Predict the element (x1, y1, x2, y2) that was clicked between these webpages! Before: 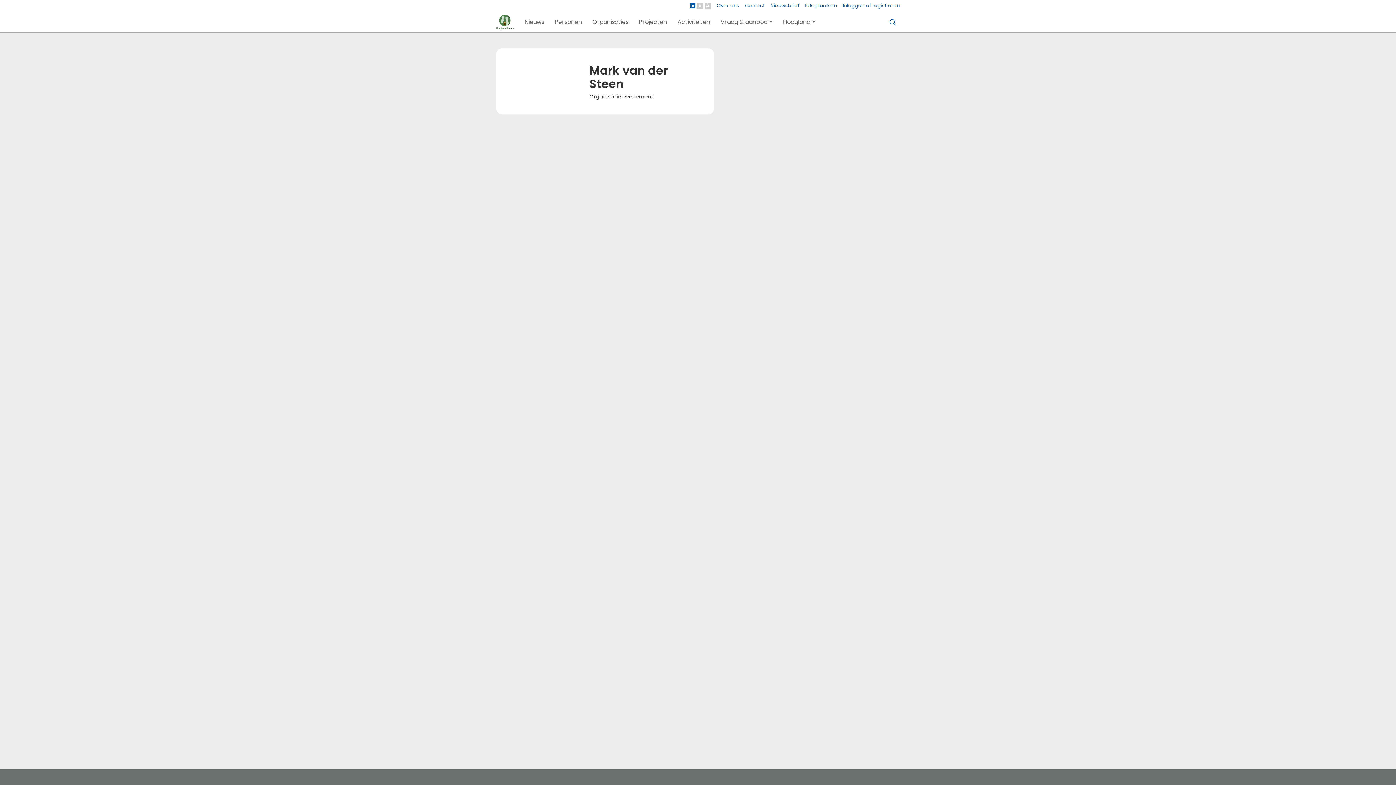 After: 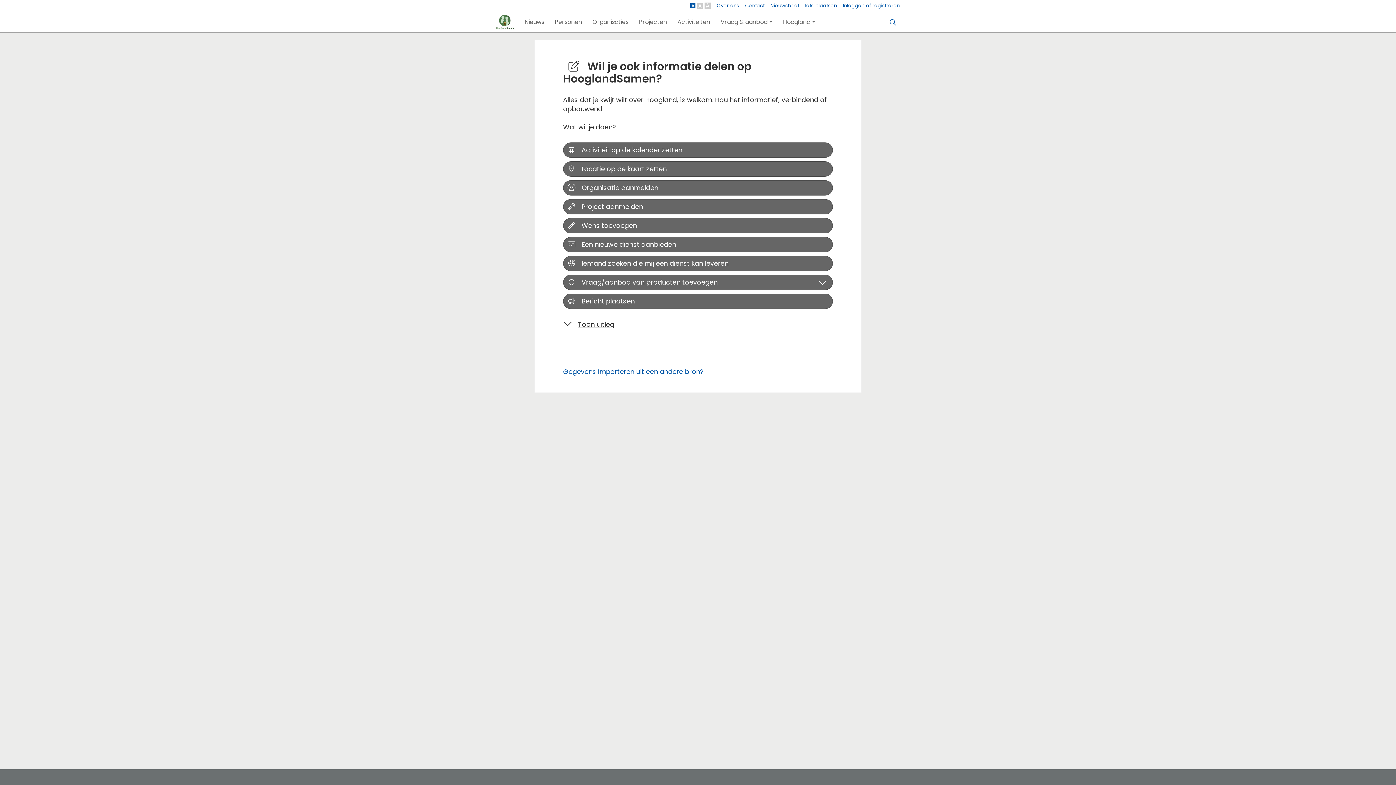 Action: bbox: (805, 0, 837, 11) label: Iets plaatsen